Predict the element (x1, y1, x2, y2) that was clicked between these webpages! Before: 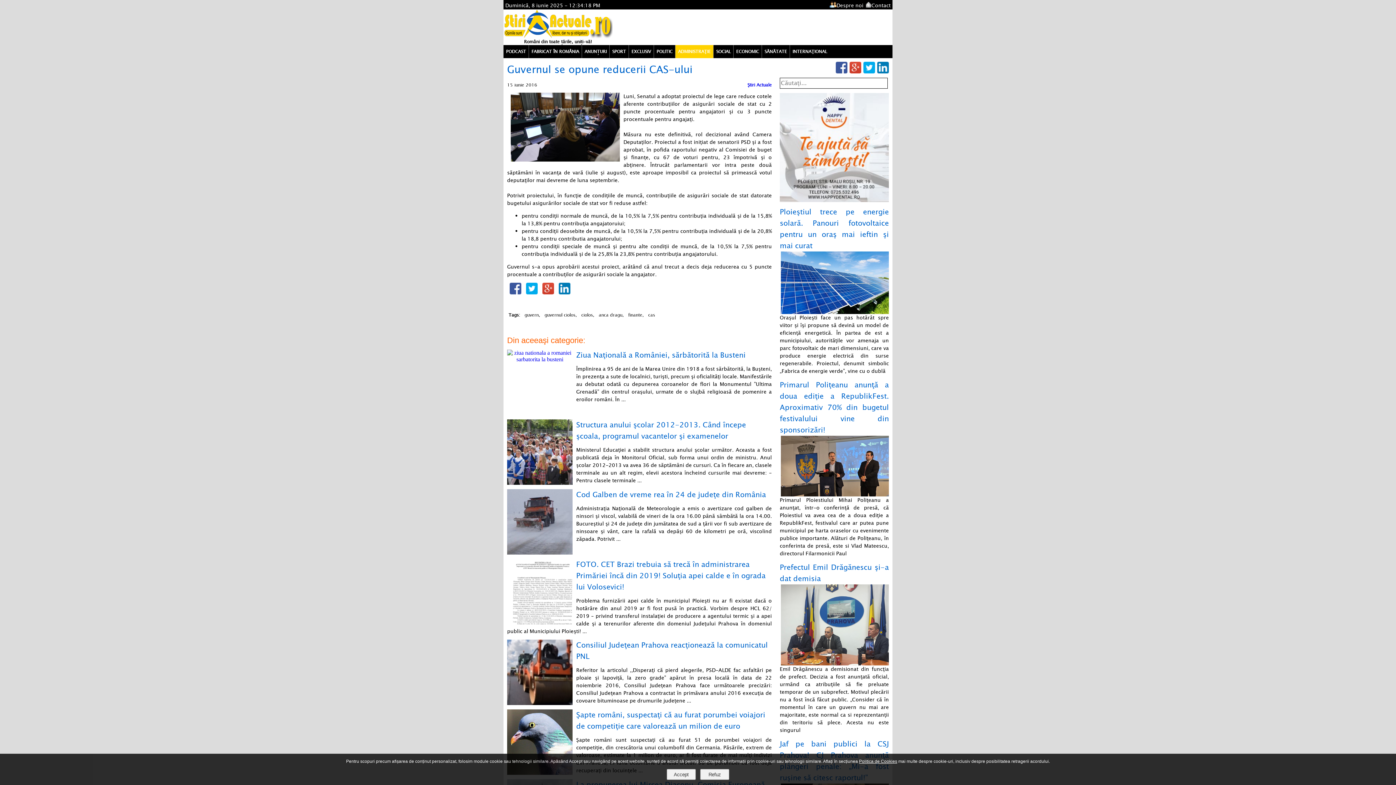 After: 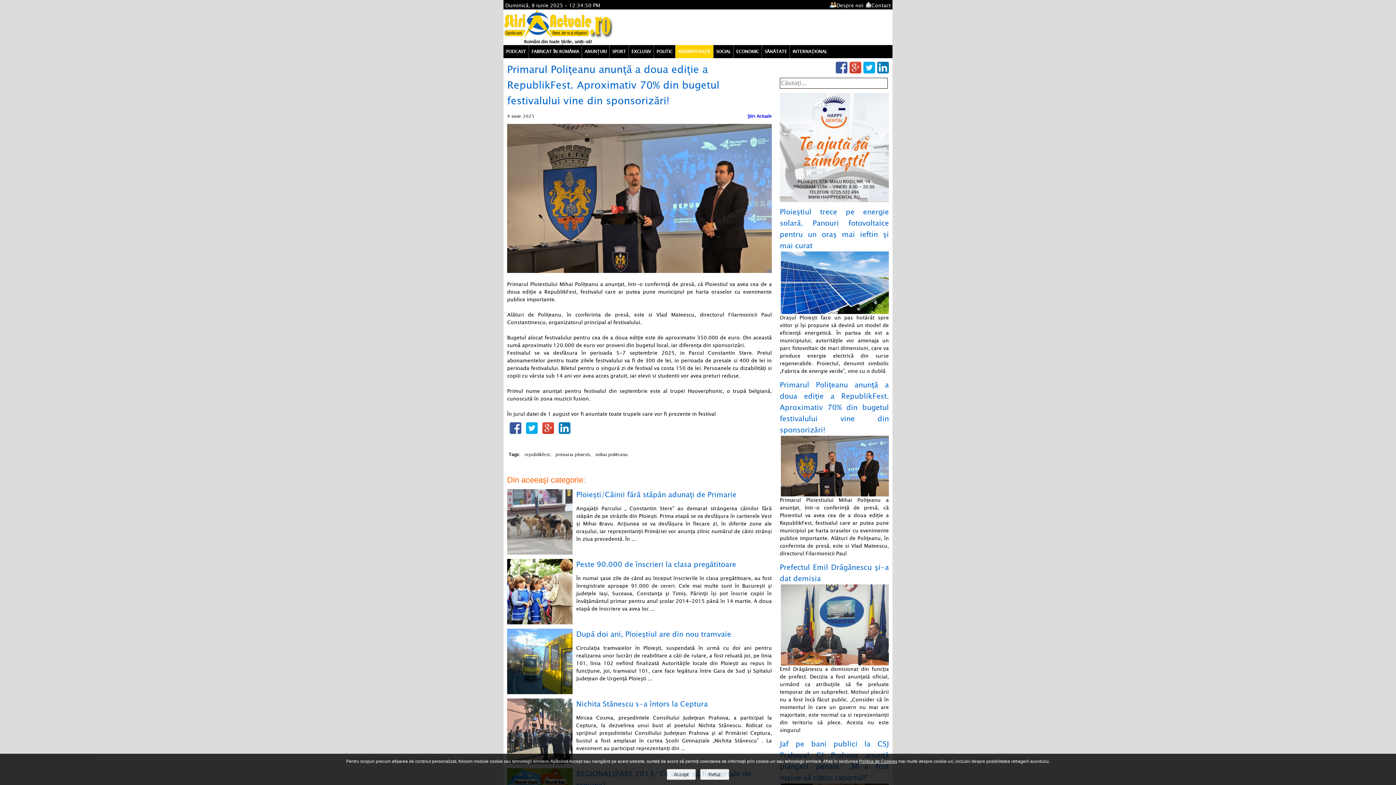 Action: label: Primarul Ploiestiului Mihai Poliţeanu a anunţat, într-o conferinţă de presă, că Ploiestiul va avea cea de a doua ediţie a RepublikFest, festivalul care ar putea pune municipiul pe harta oraselor cu evenimente publice importante. Alături de Poliţeanu, în conferinta de presă, este si Vlad Mateescu, directorul Filarmonicii Paul bbox: (780, 496, 889, 557)